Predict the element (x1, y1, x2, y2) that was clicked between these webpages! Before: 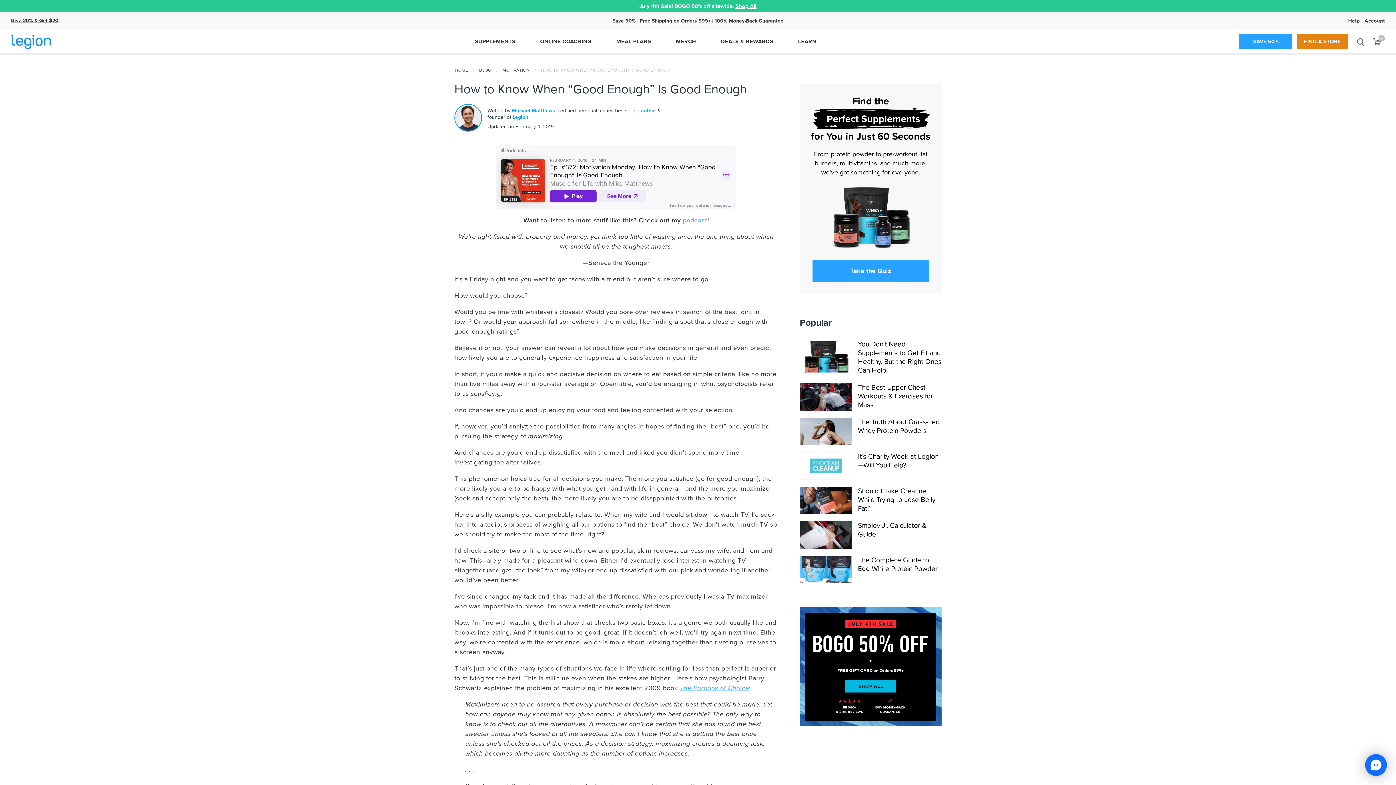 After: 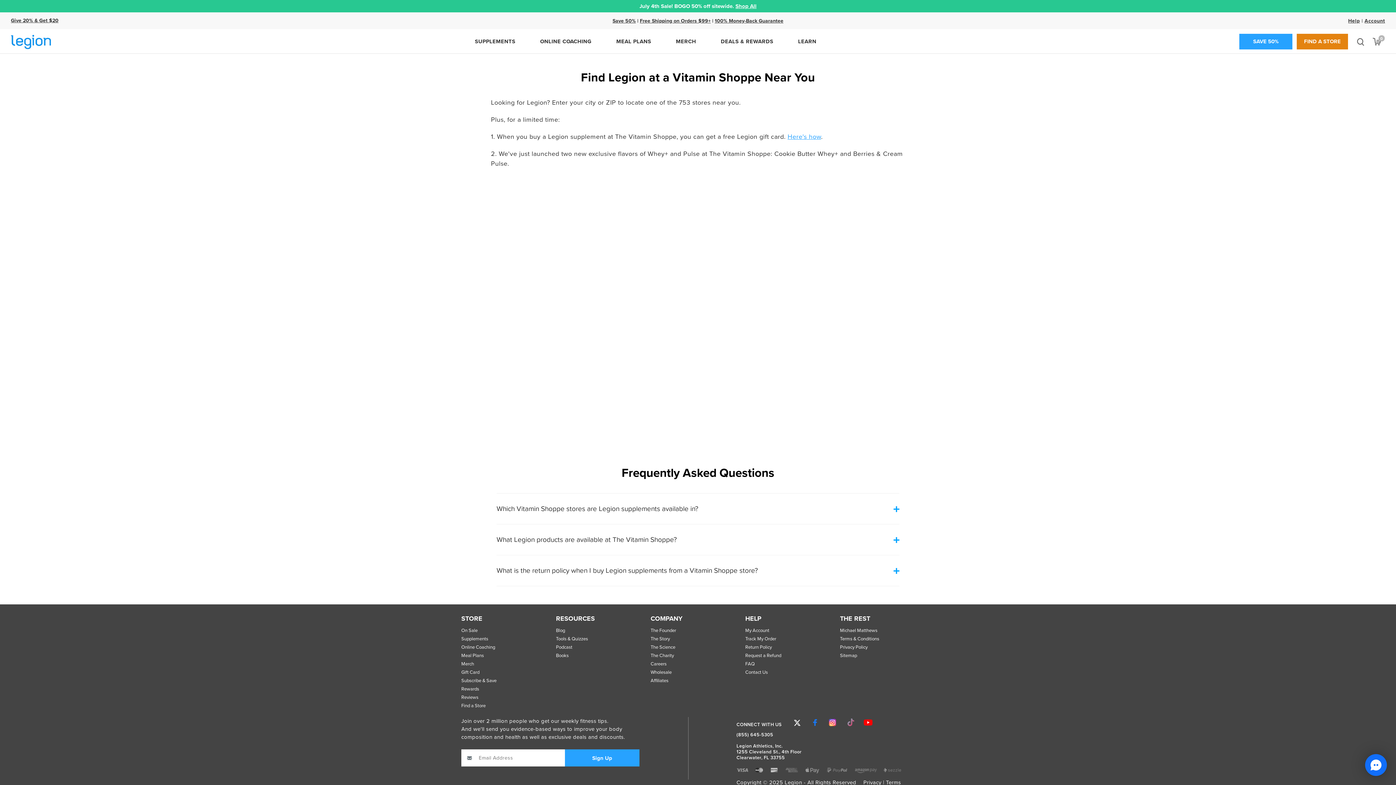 Action: bbox: (1297, 33, 1348, 49) label: FIND A STORE